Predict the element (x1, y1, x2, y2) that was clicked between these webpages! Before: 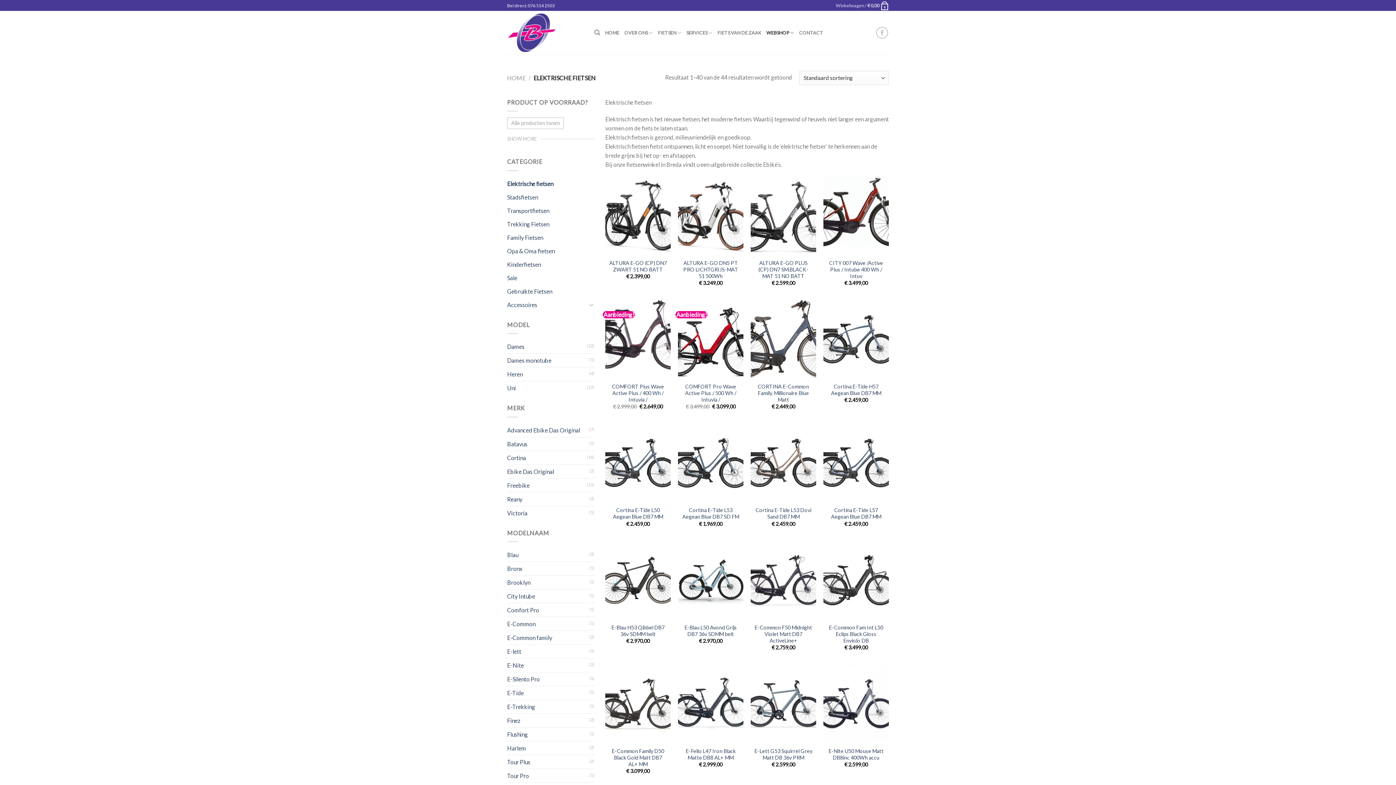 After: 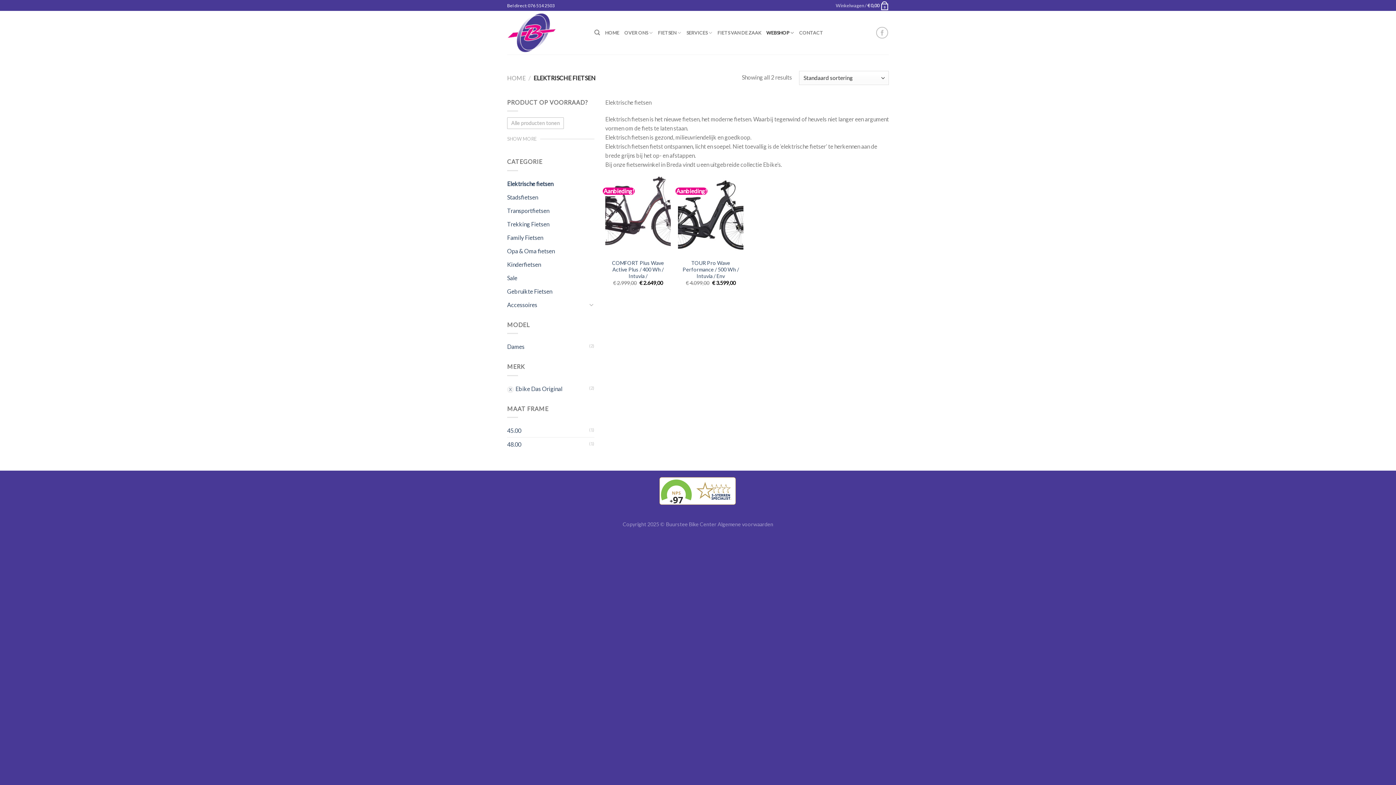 Action: bbox: (507, 464, 589, 478) label: Ebike Das Original